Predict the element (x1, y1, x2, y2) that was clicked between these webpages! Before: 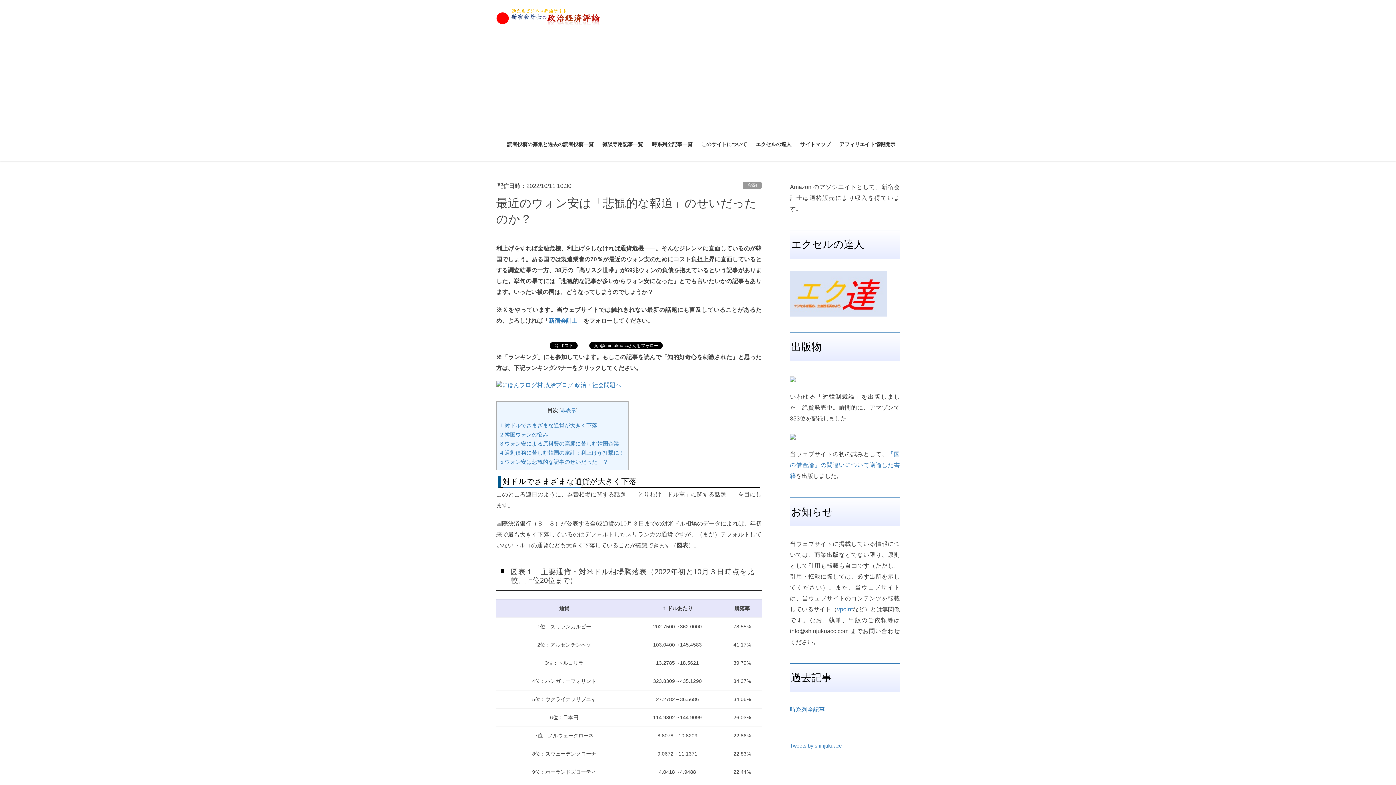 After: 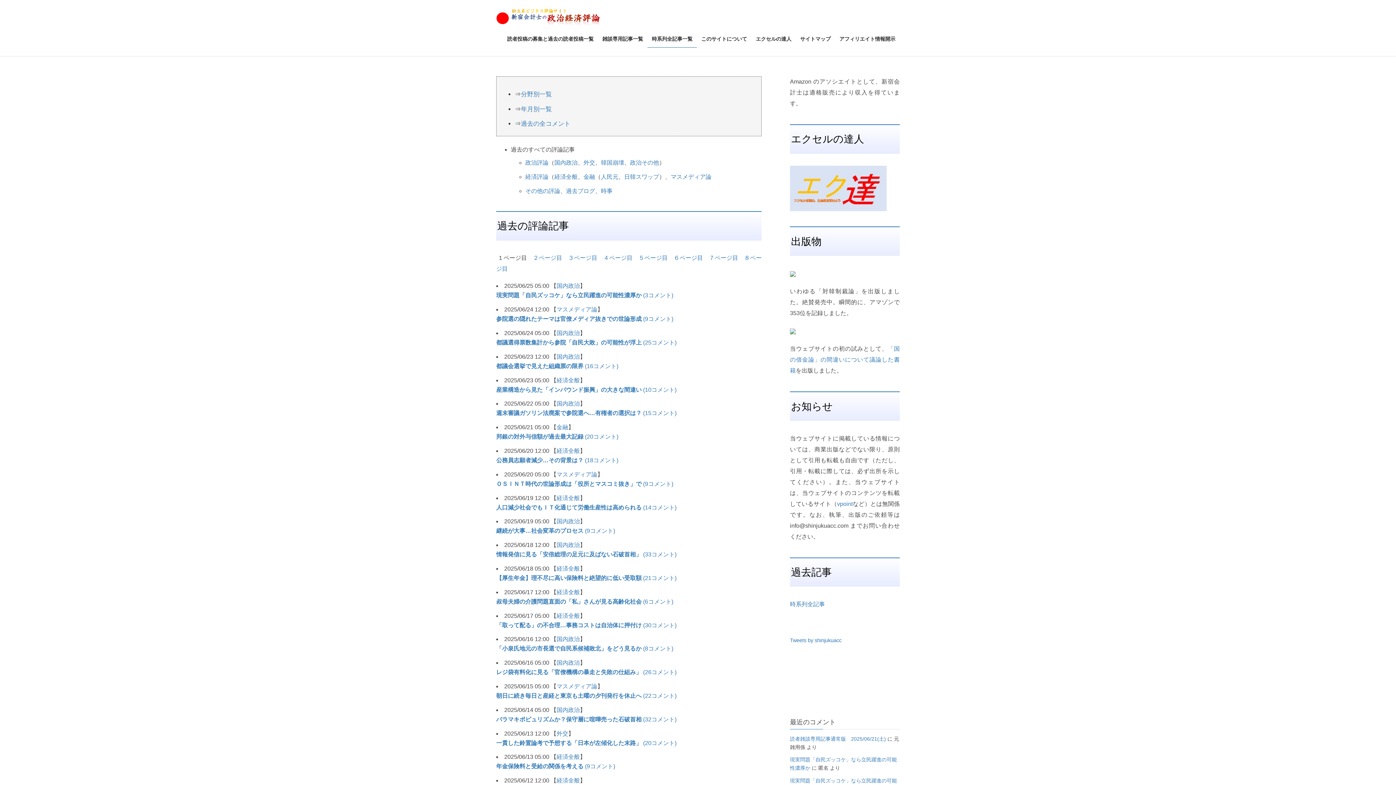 Action: bbox: (647, 135, 697, 153) label: 時系列全記事一覧